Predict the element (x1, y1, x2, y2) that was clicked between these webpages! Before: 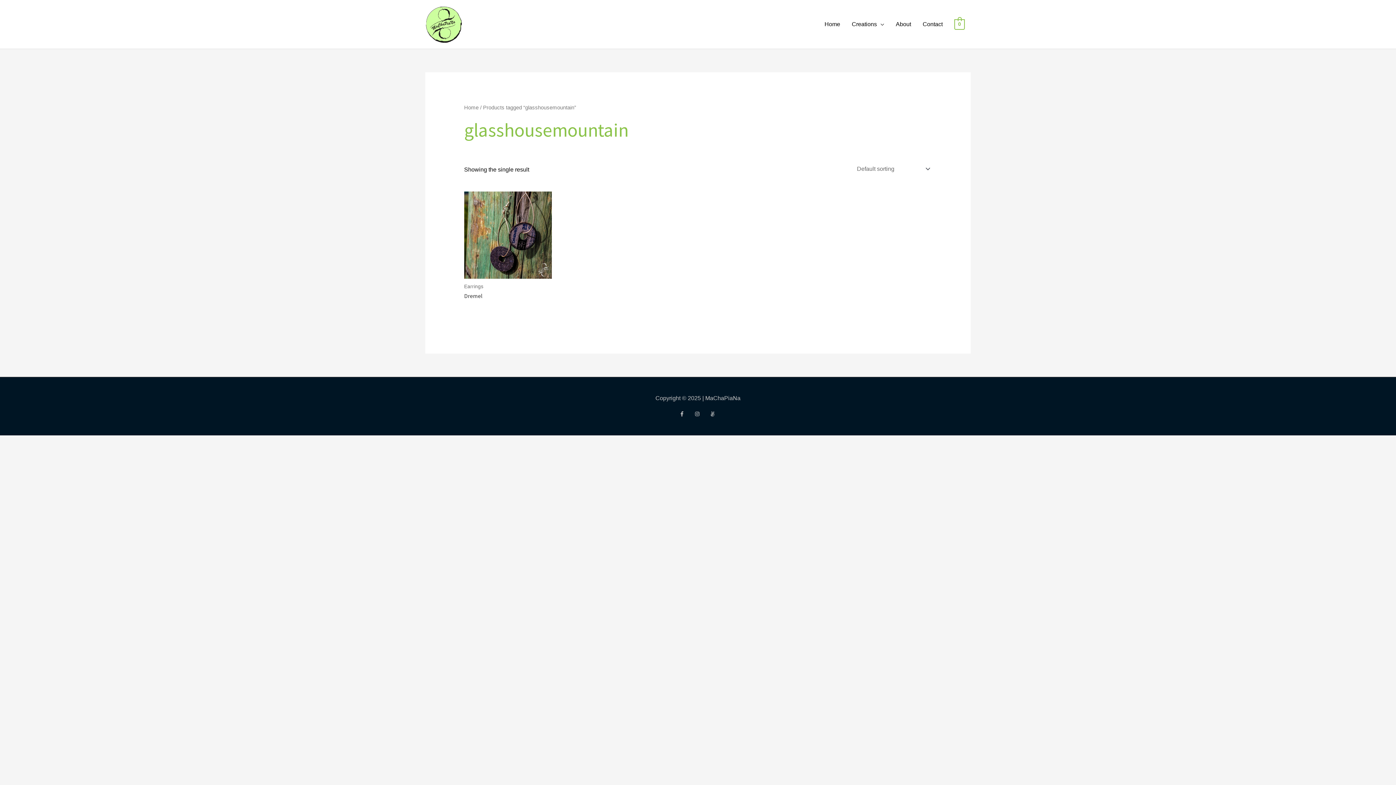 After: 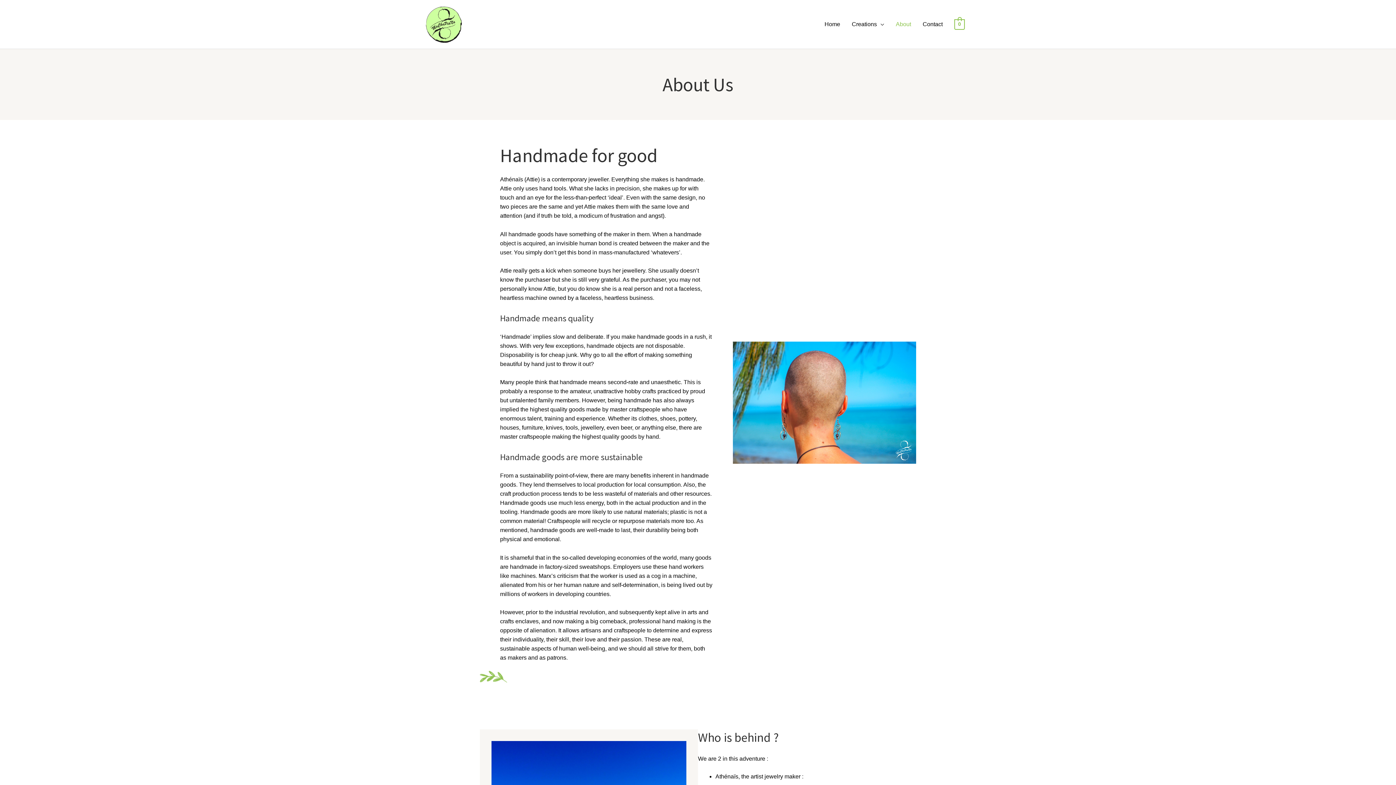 Action: bbox: (890, 12, 917, 36) label: About